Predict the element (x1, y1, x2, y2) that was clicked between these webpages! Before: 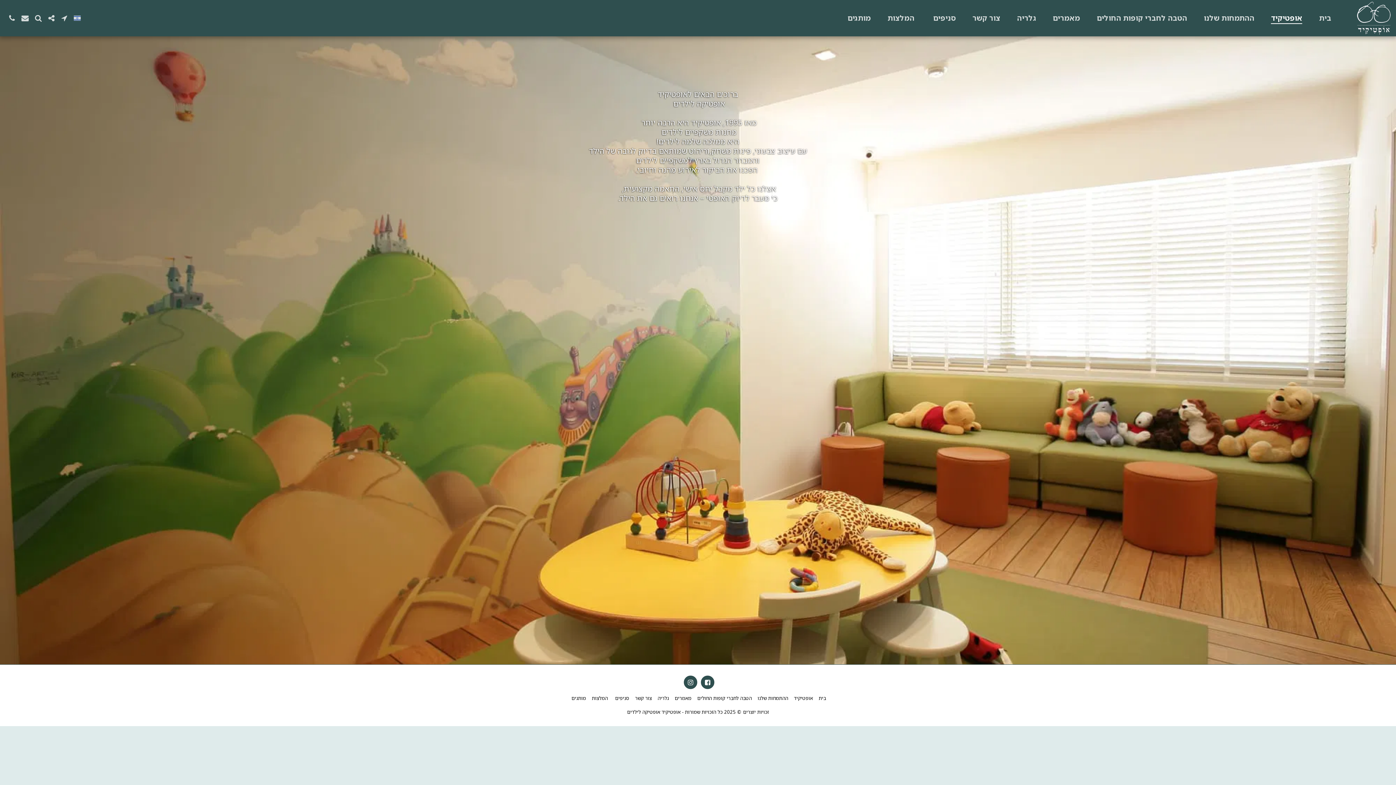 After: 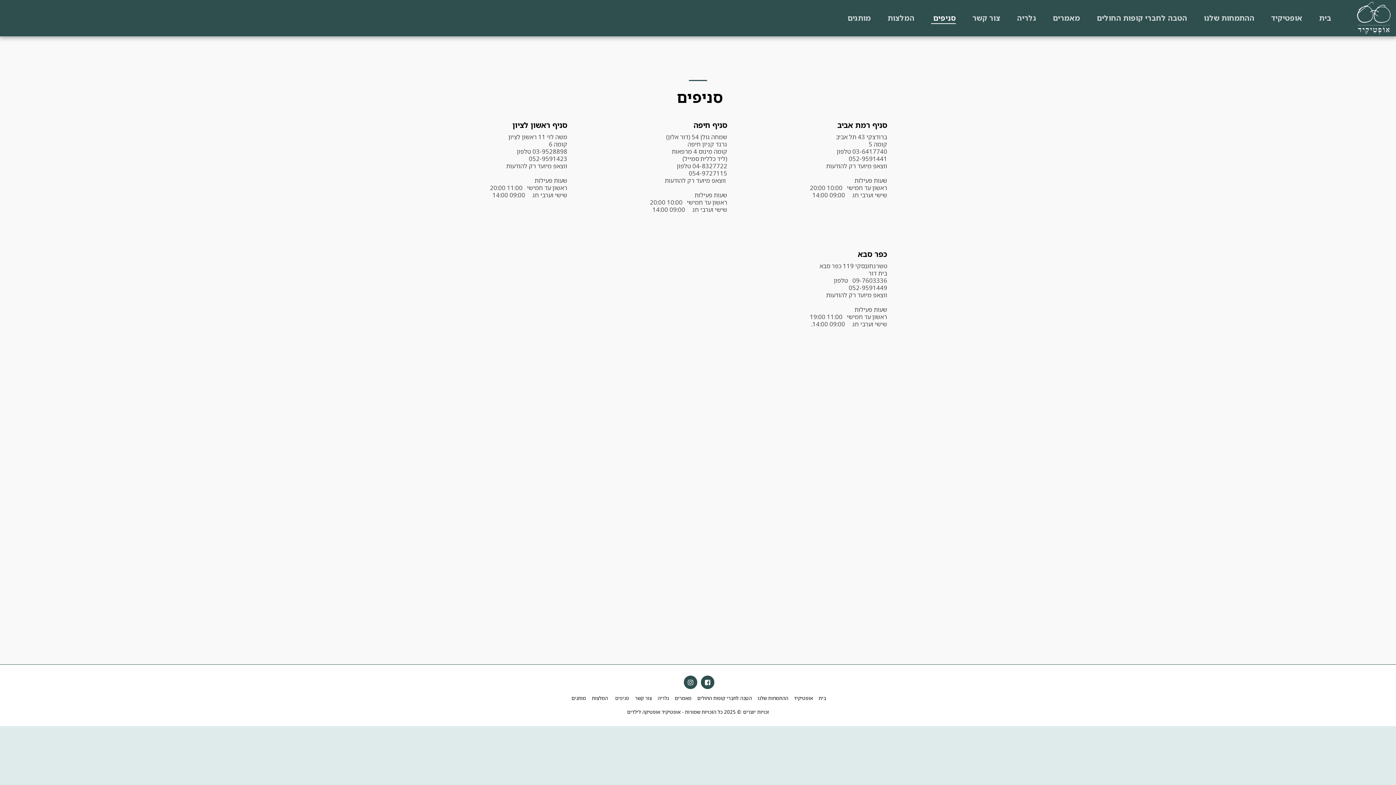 Action: bbox: (613, 694, 629, 702) label: סניפים 